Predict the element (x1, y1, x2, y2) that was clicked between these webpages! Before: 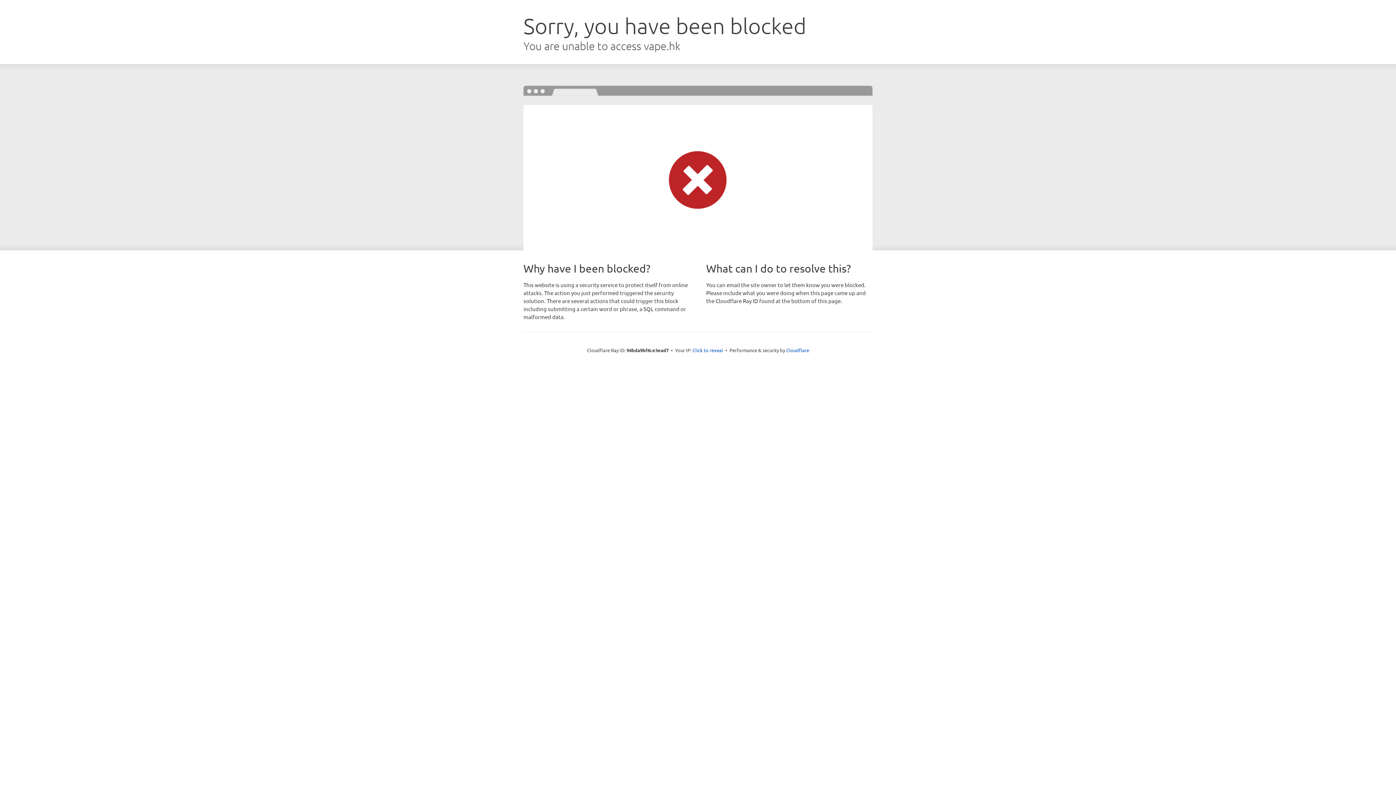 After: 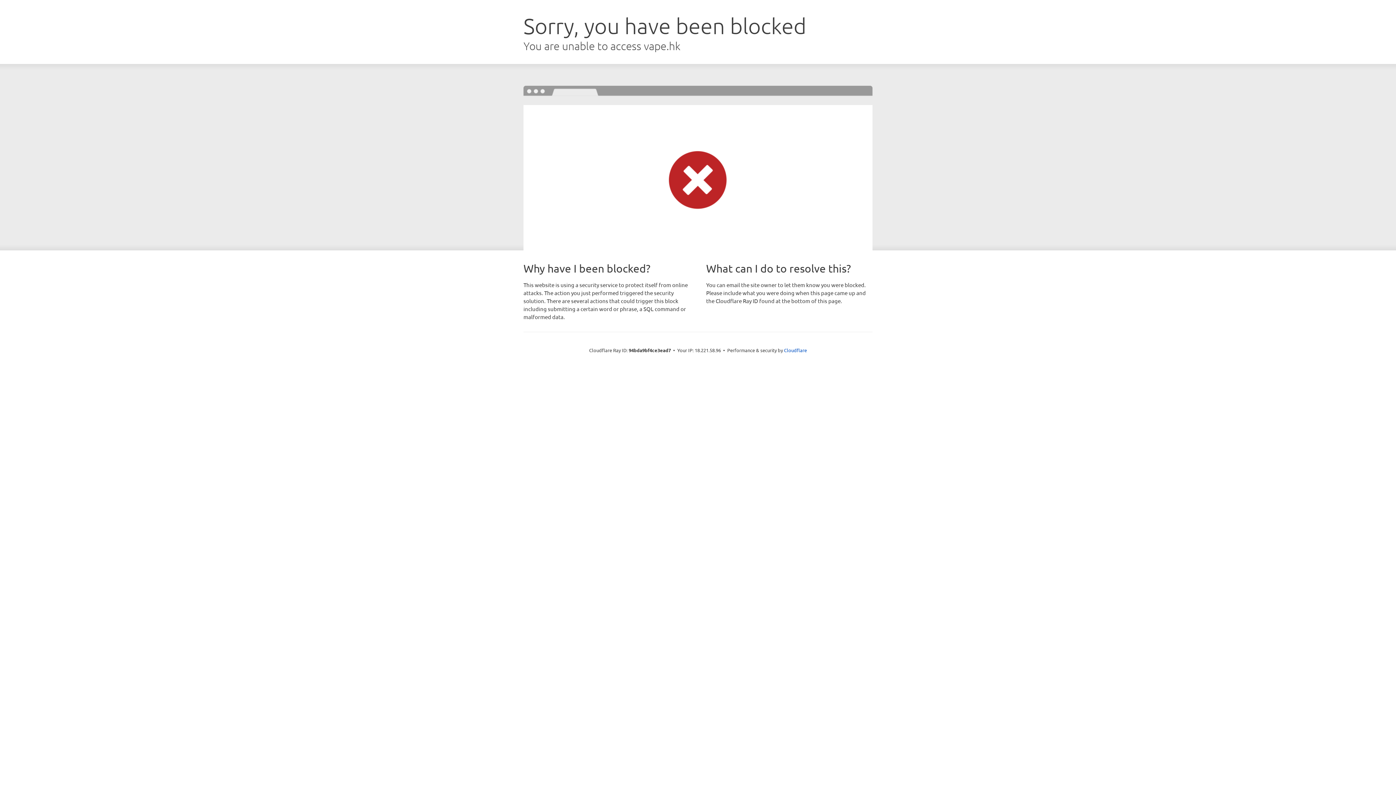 Action: bbox: (692, 346, 723, 353) label: Click to reveal